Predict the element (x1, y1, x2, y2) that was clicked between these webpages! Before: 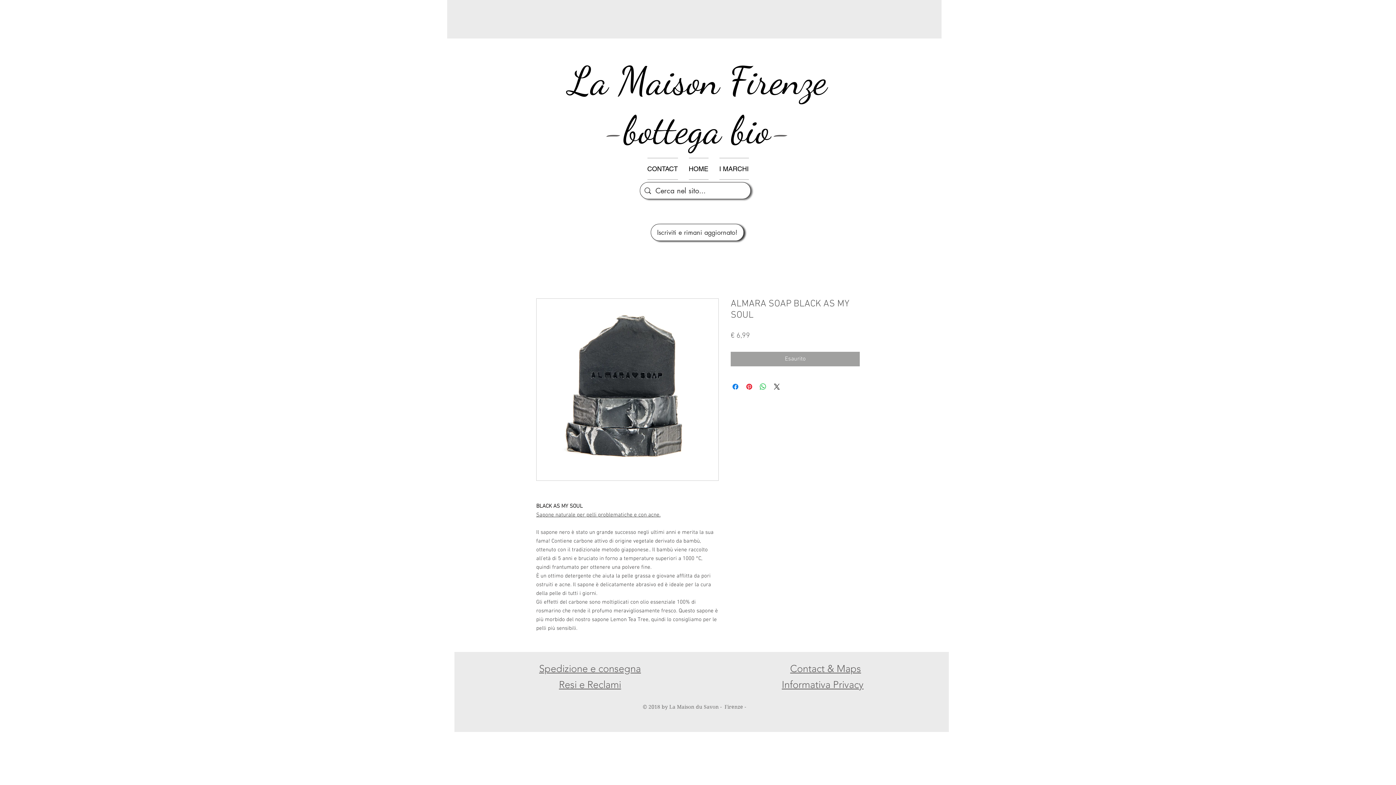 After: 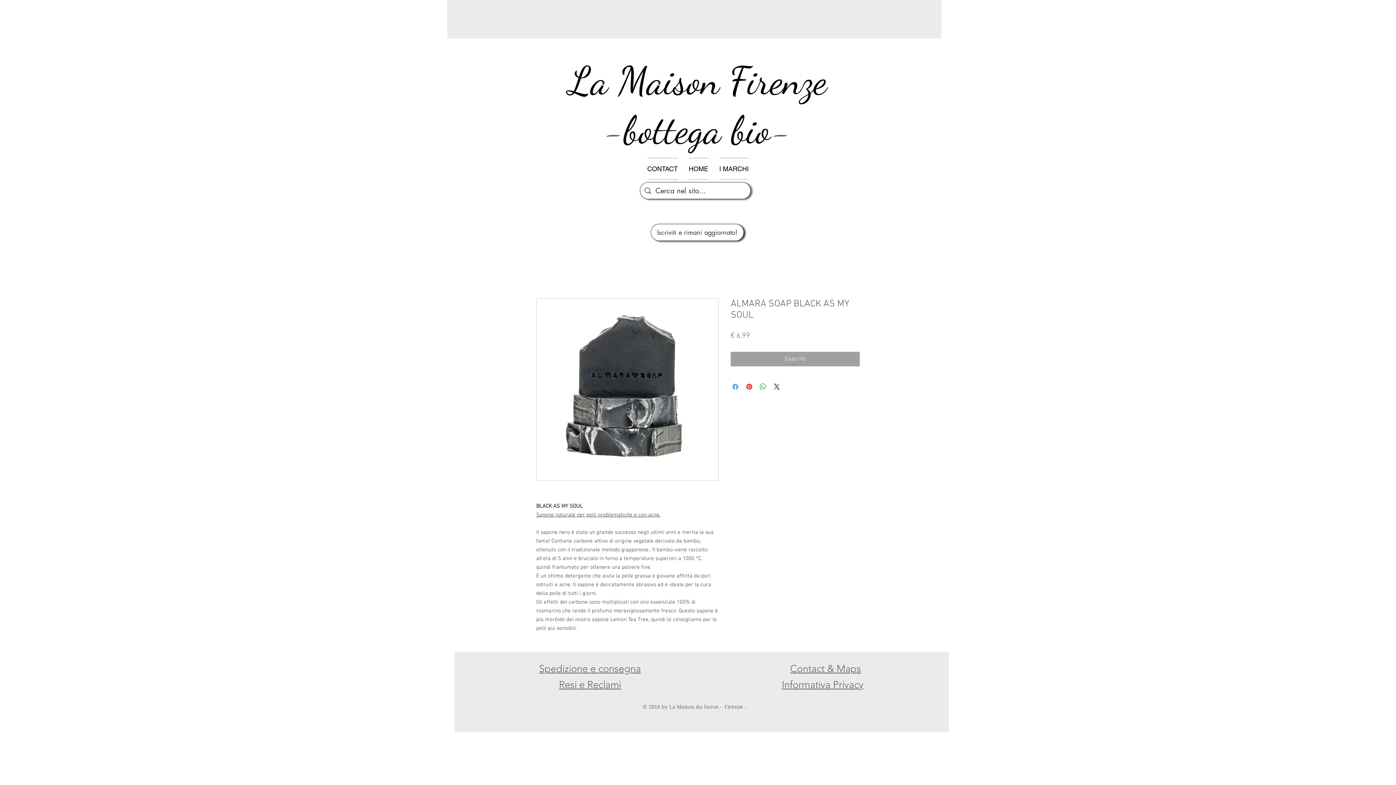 Action: label: Condividi su Facebook bbox: (731, 382, 740, 391)